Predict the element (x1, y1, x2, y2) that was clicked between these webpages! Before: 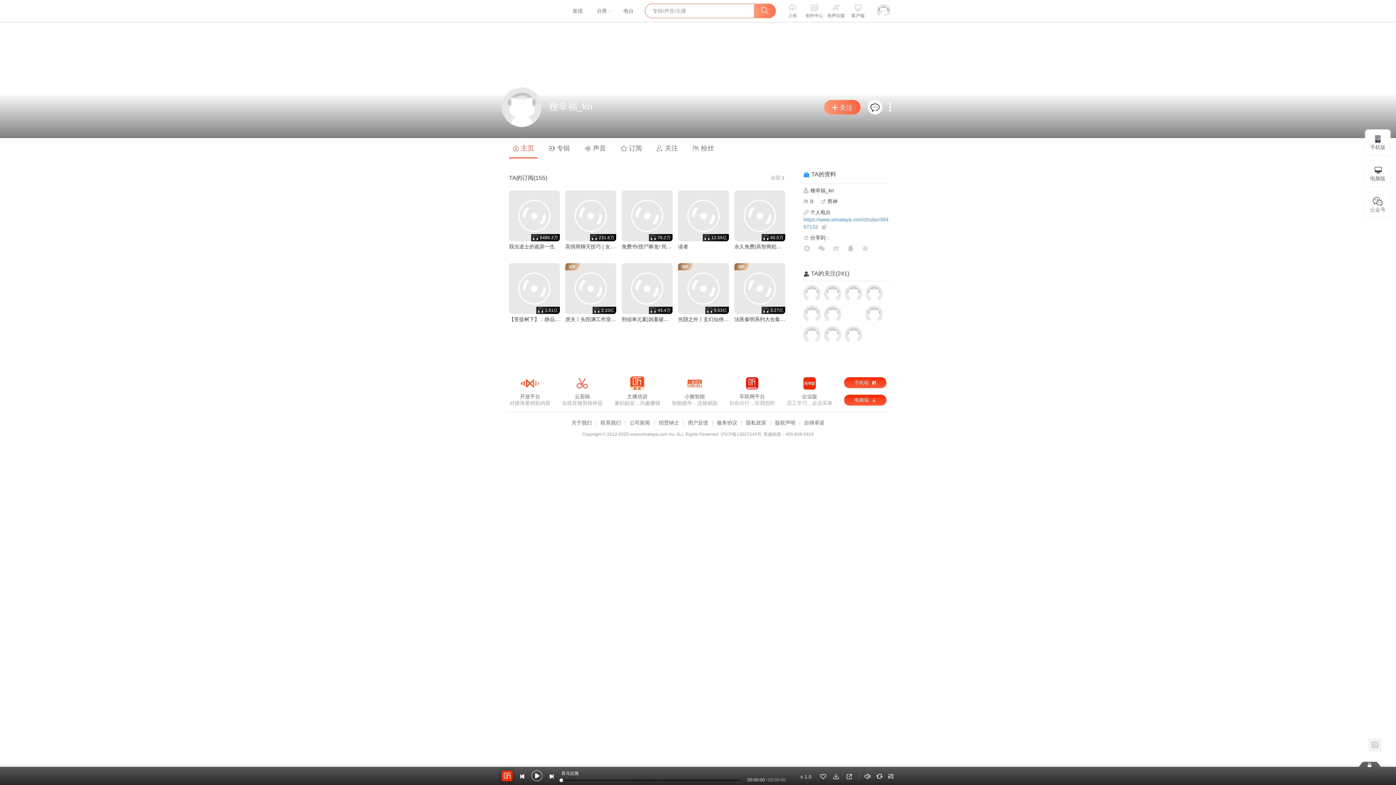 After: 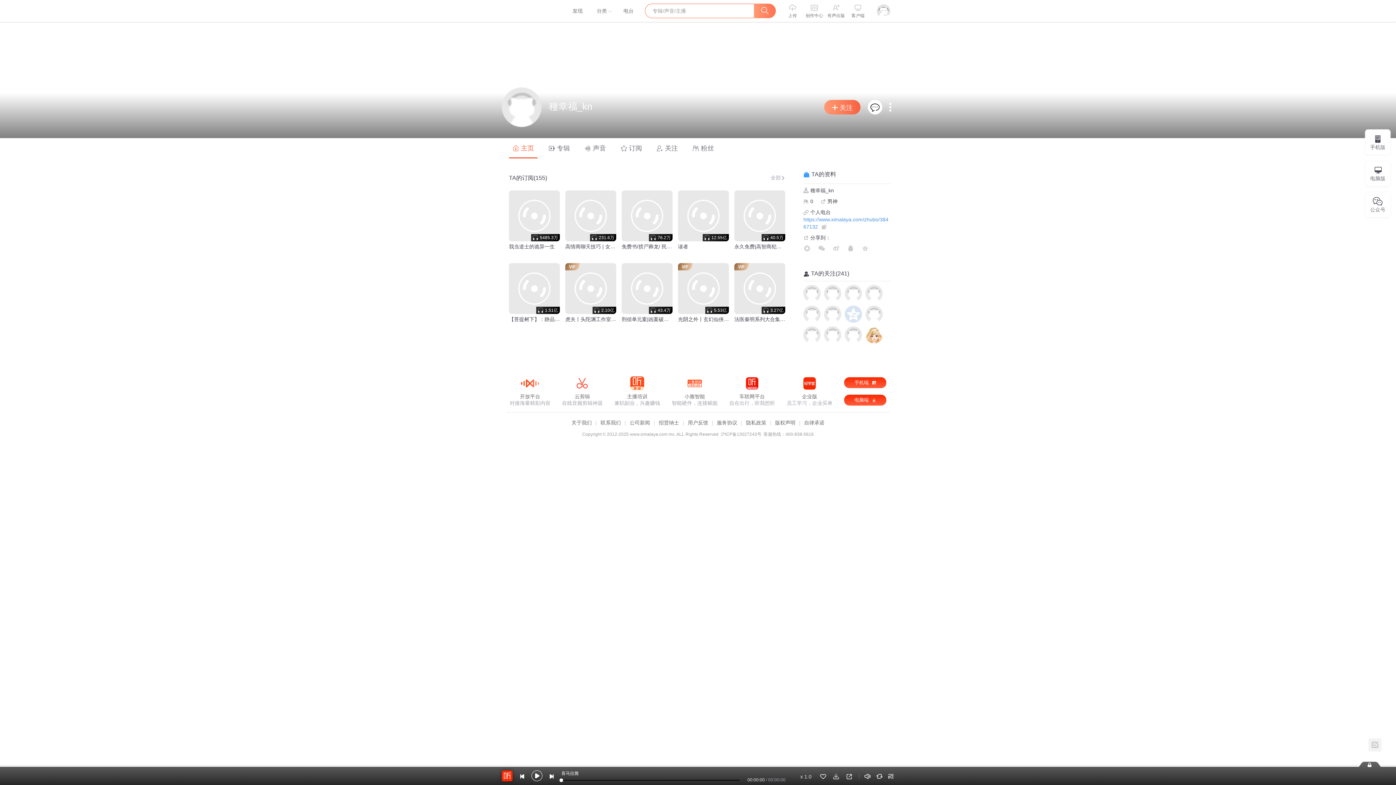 Action: bbox: (844, 194, 886, 205) label: 电脑端 